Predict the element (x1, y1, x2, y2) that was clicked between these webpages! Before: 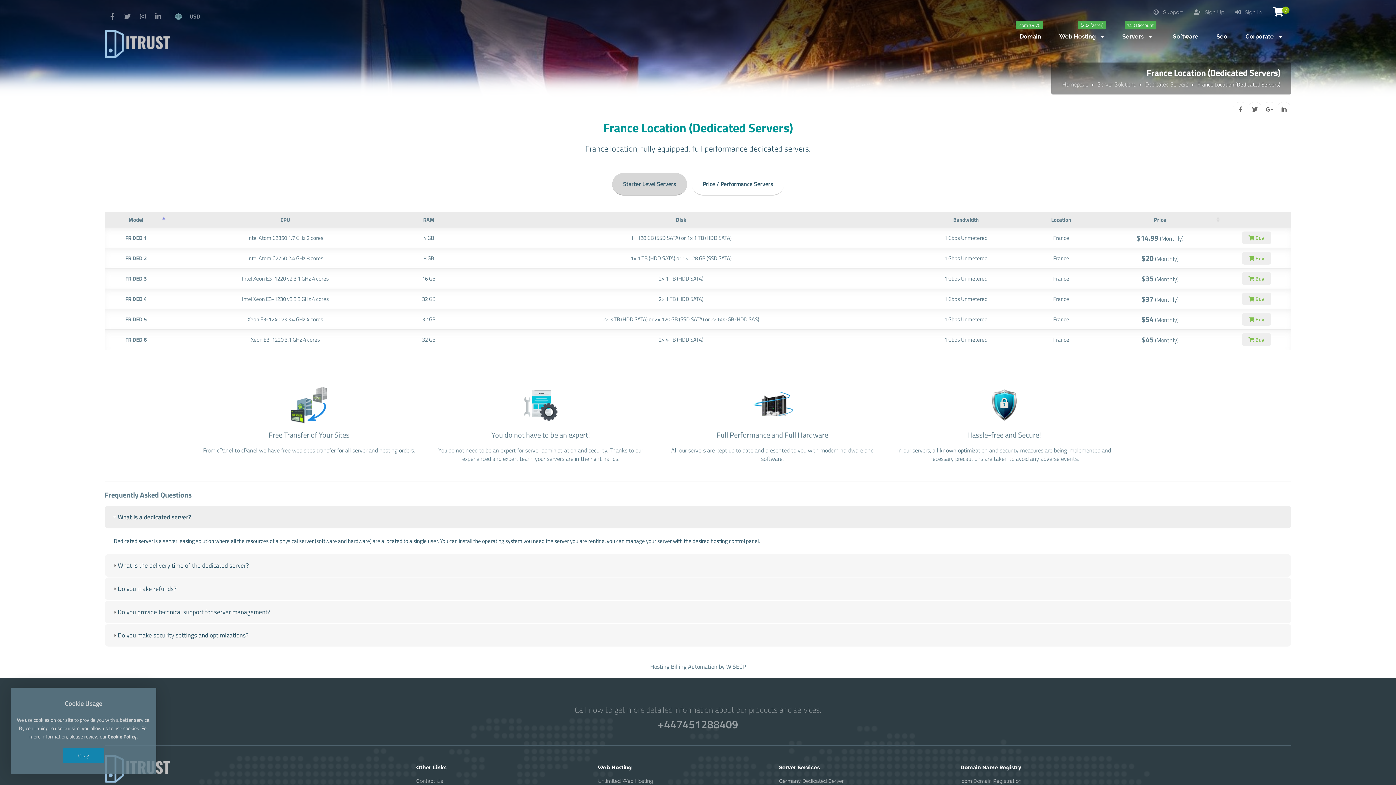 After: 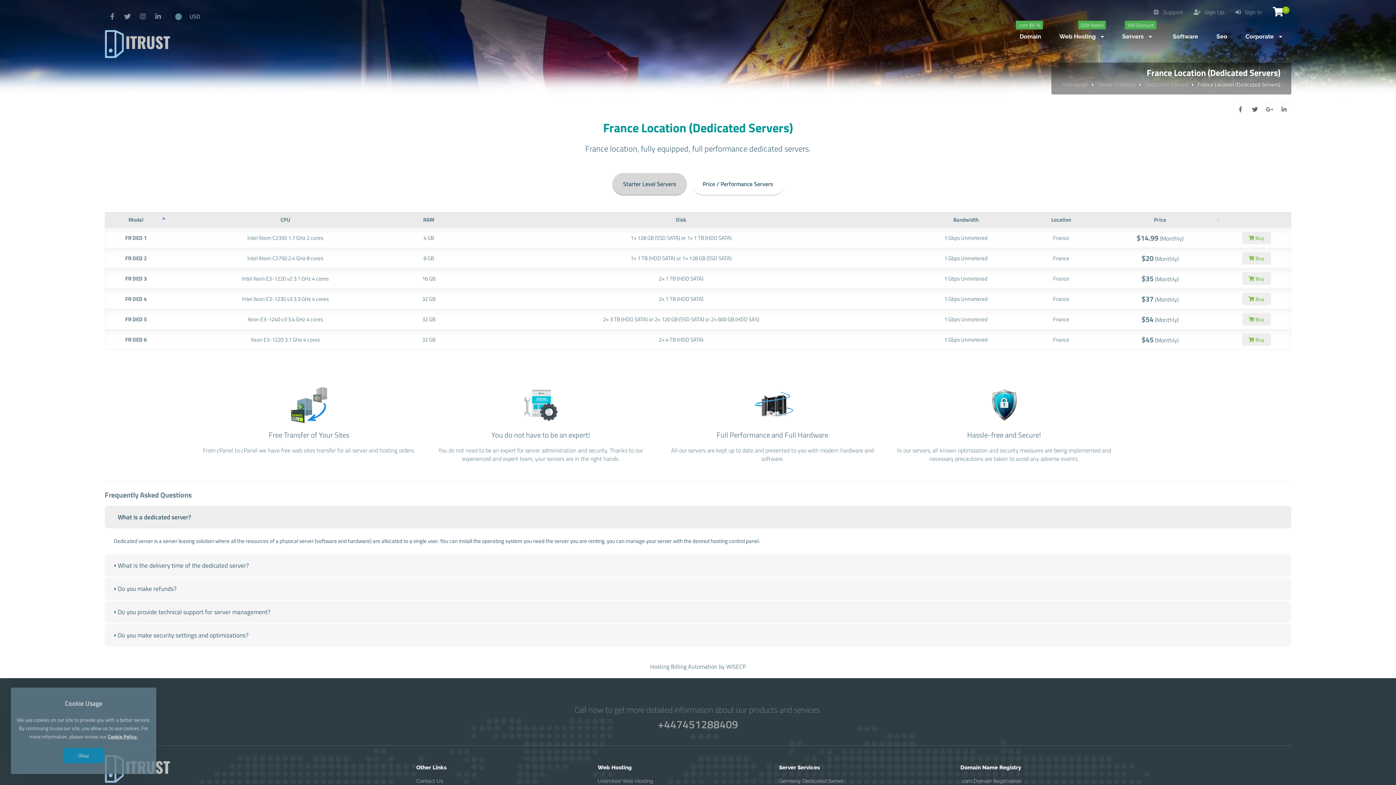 Action: bbox: (650, 662, 717, 671) label: Hosting Billing Automation